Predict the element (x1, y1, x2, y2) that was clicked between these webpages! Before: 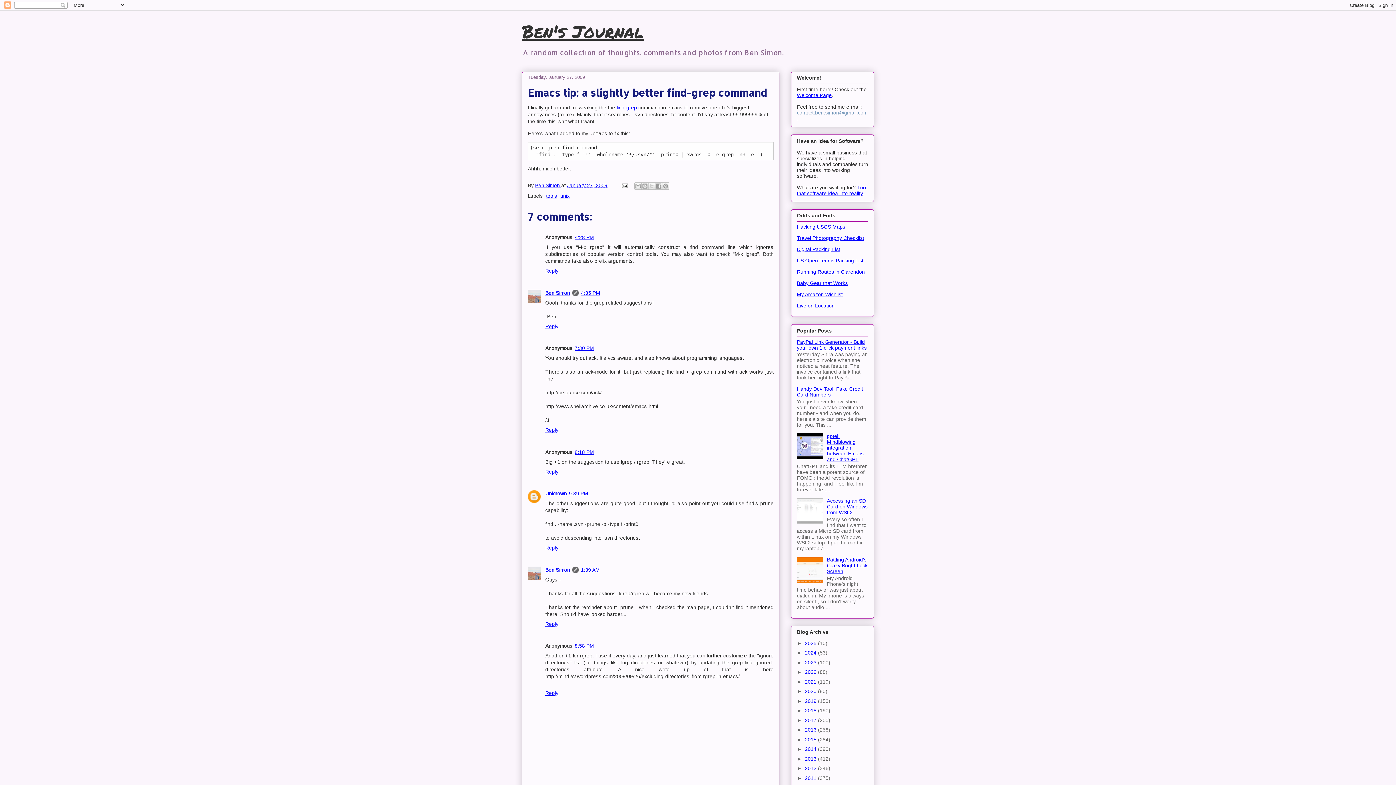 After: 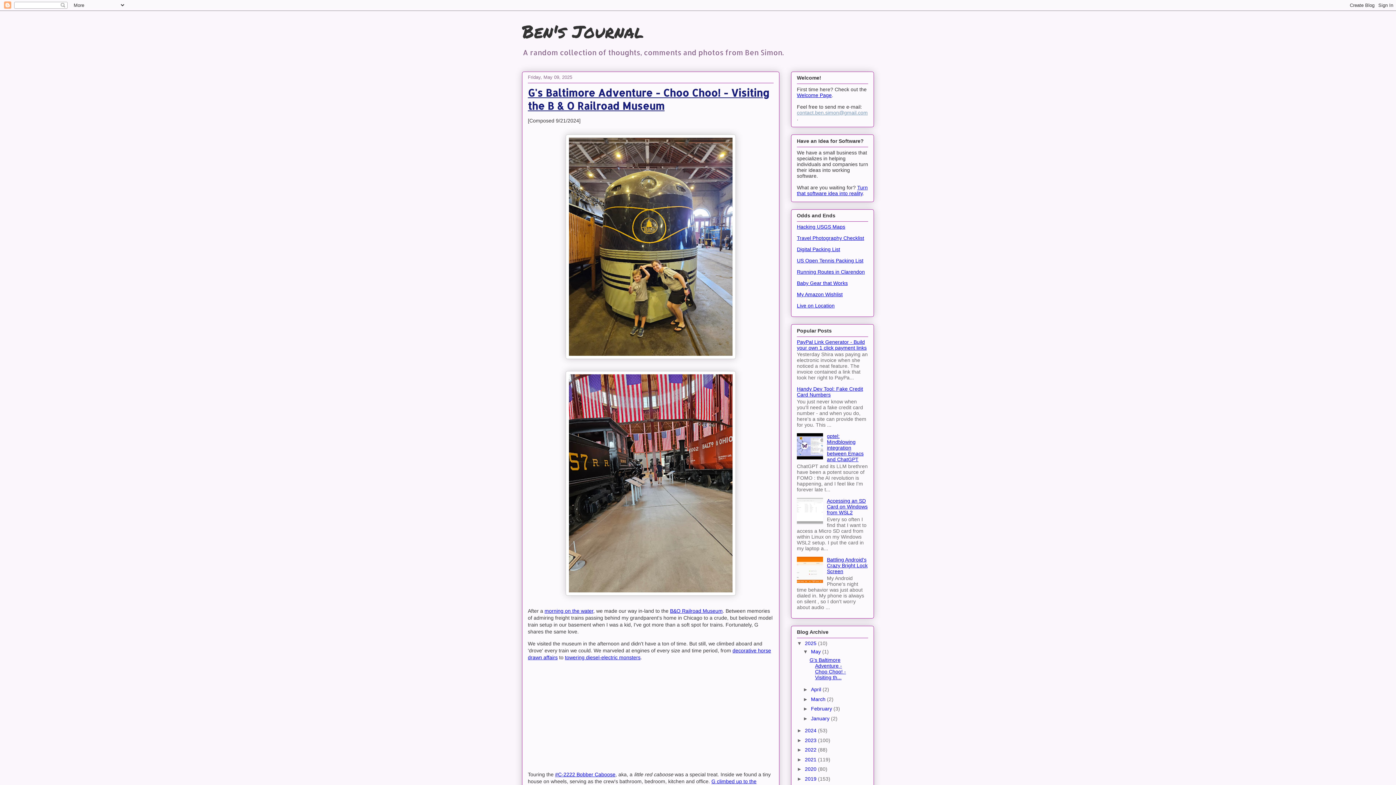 Action: label: Ben's Journal bbox: (522, 18, 644, 43)